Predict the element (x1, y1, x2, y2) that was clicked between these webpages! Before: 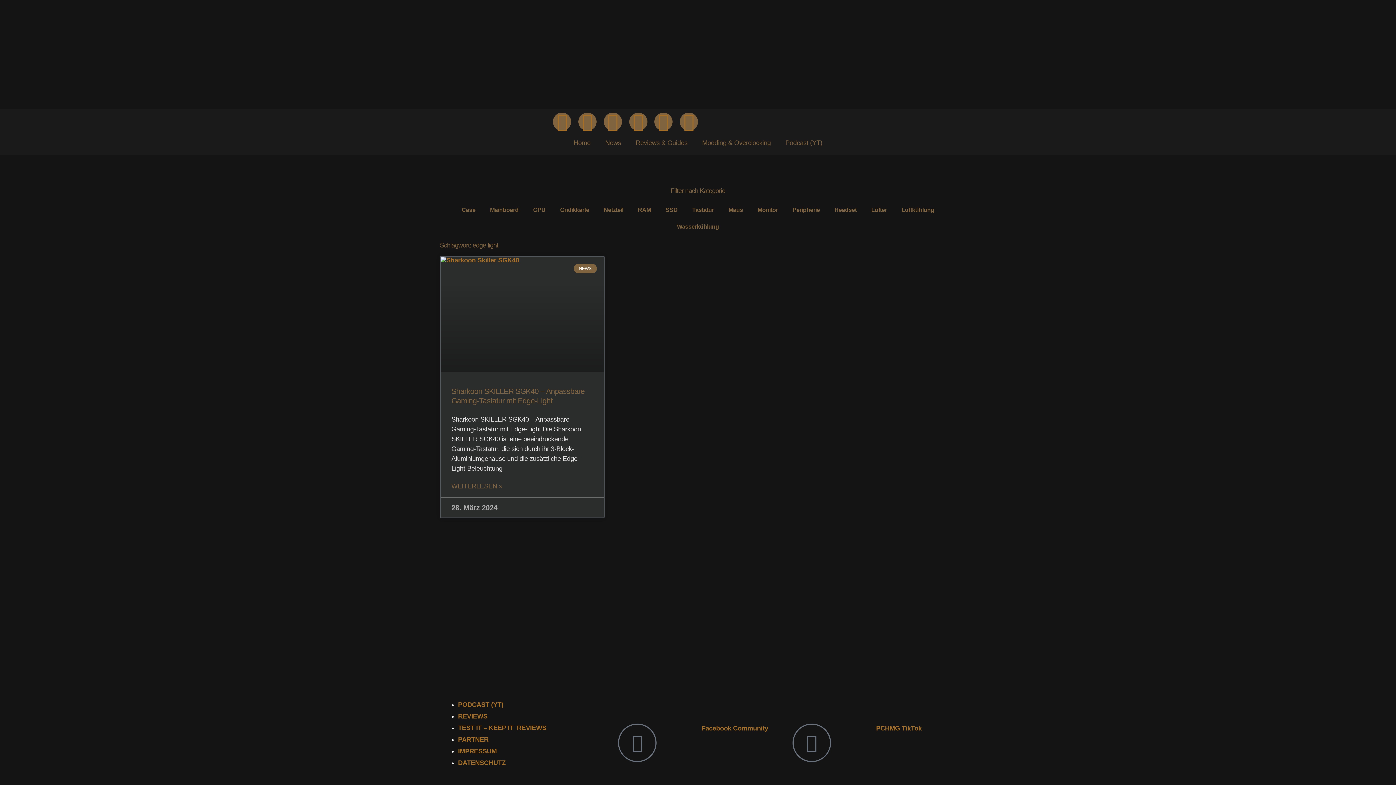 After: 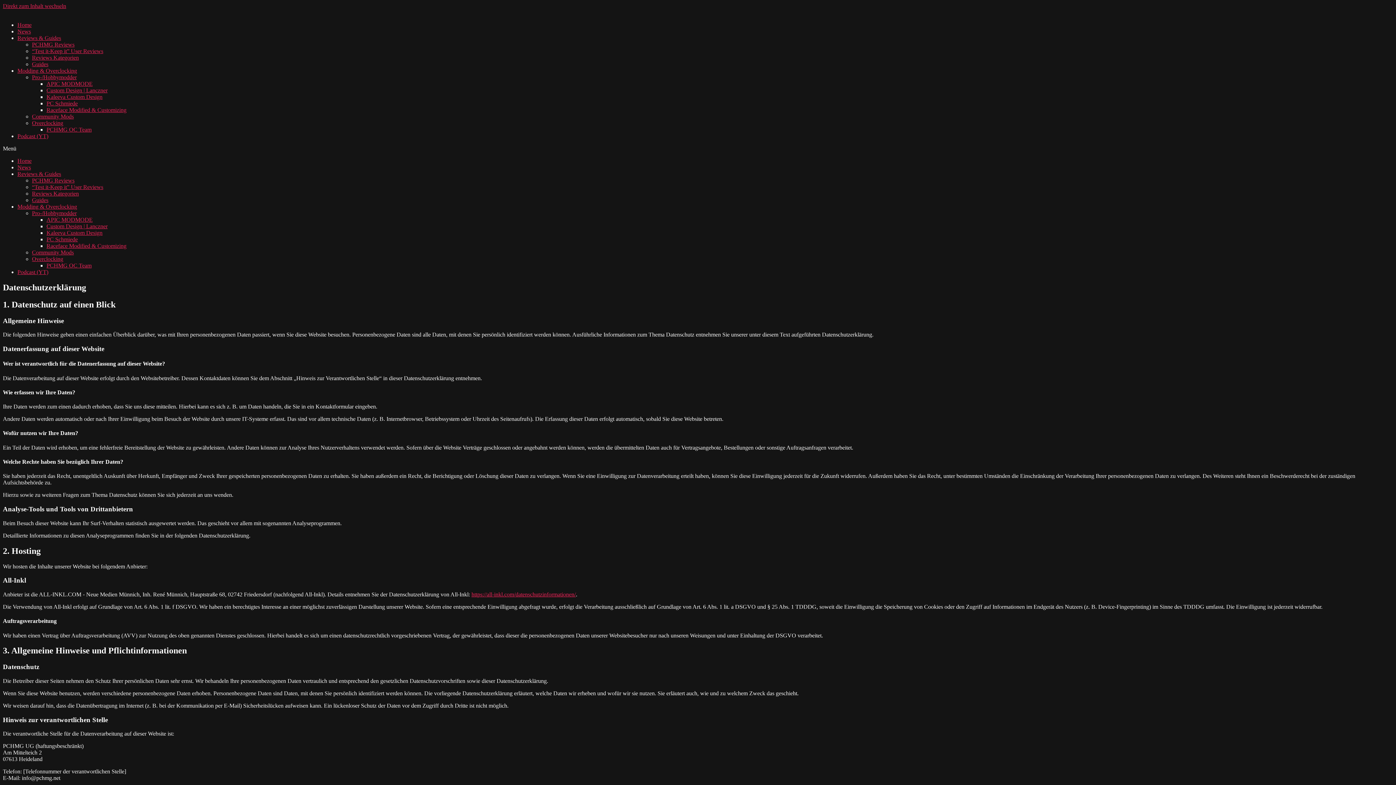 Action: label: DATENSCHUTZ bbox: (458, 759, 505, 767)